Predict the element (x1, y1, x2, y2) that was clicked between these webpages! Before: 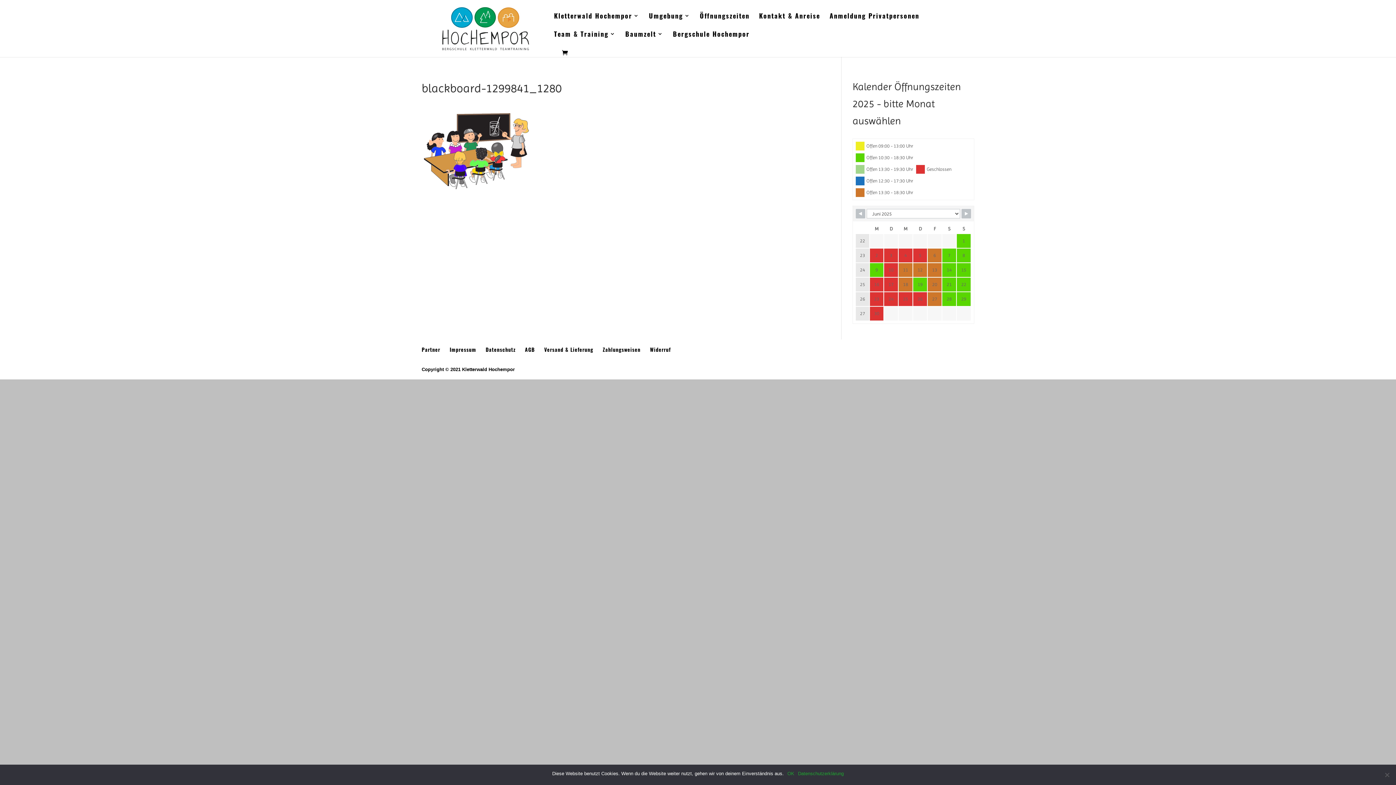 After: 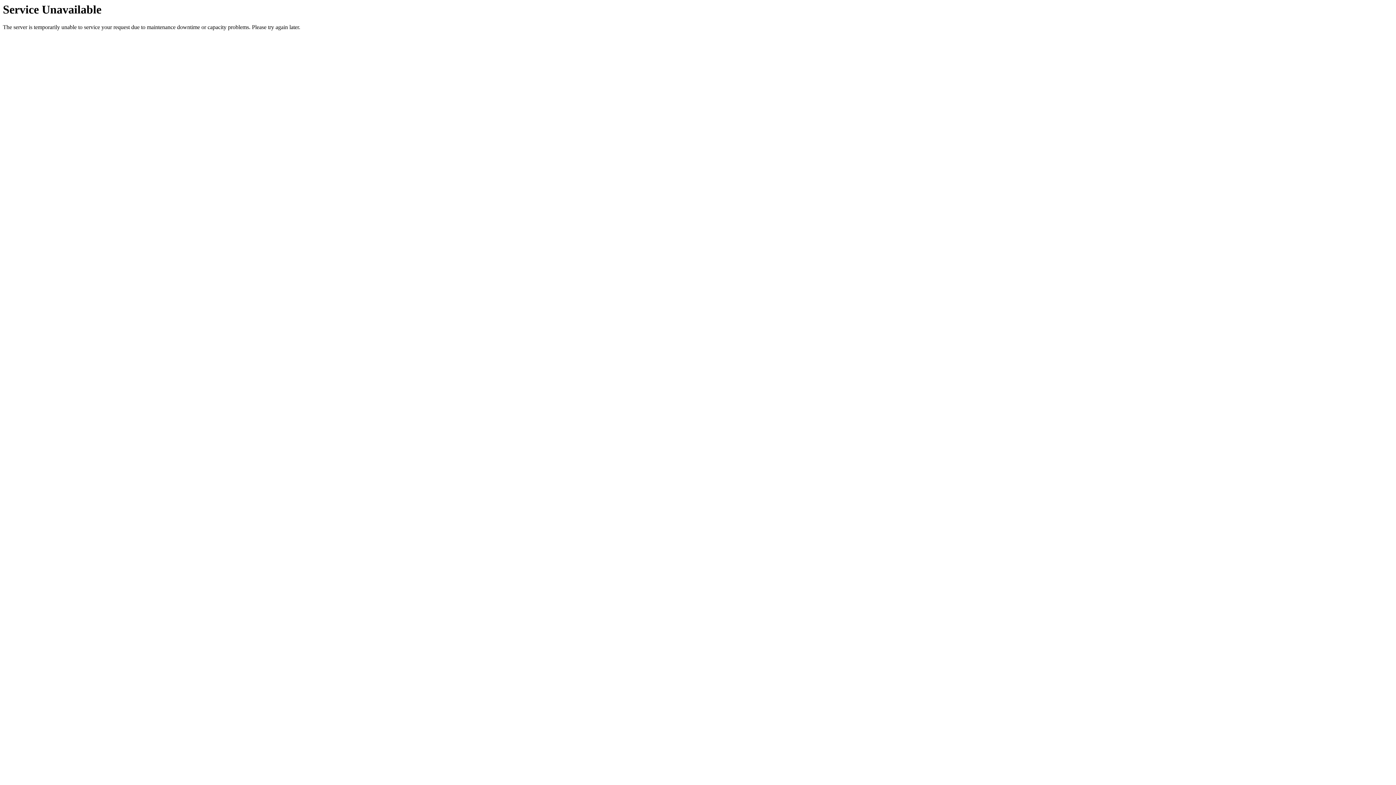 Action: bbox: (544, 345, 593, 353) label: Versand & Lieferung